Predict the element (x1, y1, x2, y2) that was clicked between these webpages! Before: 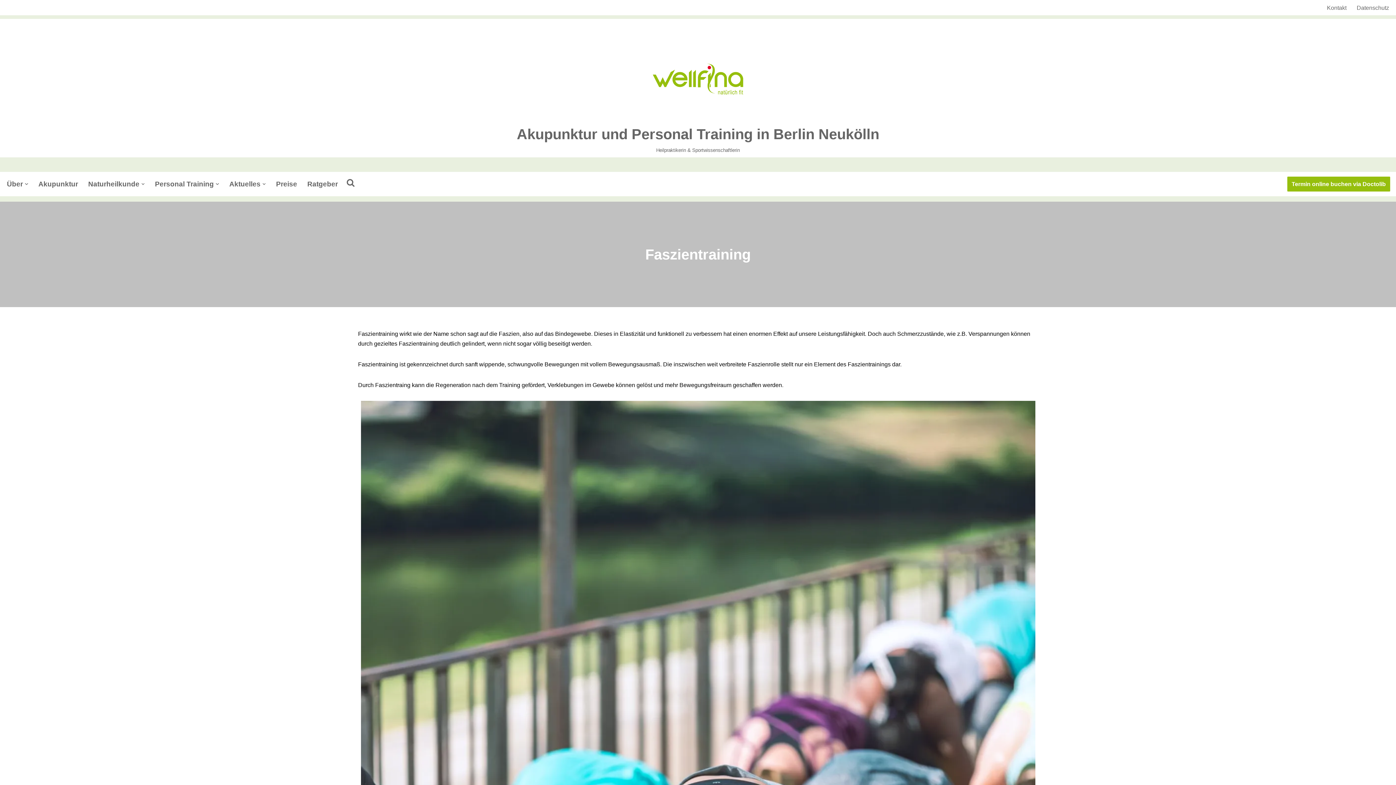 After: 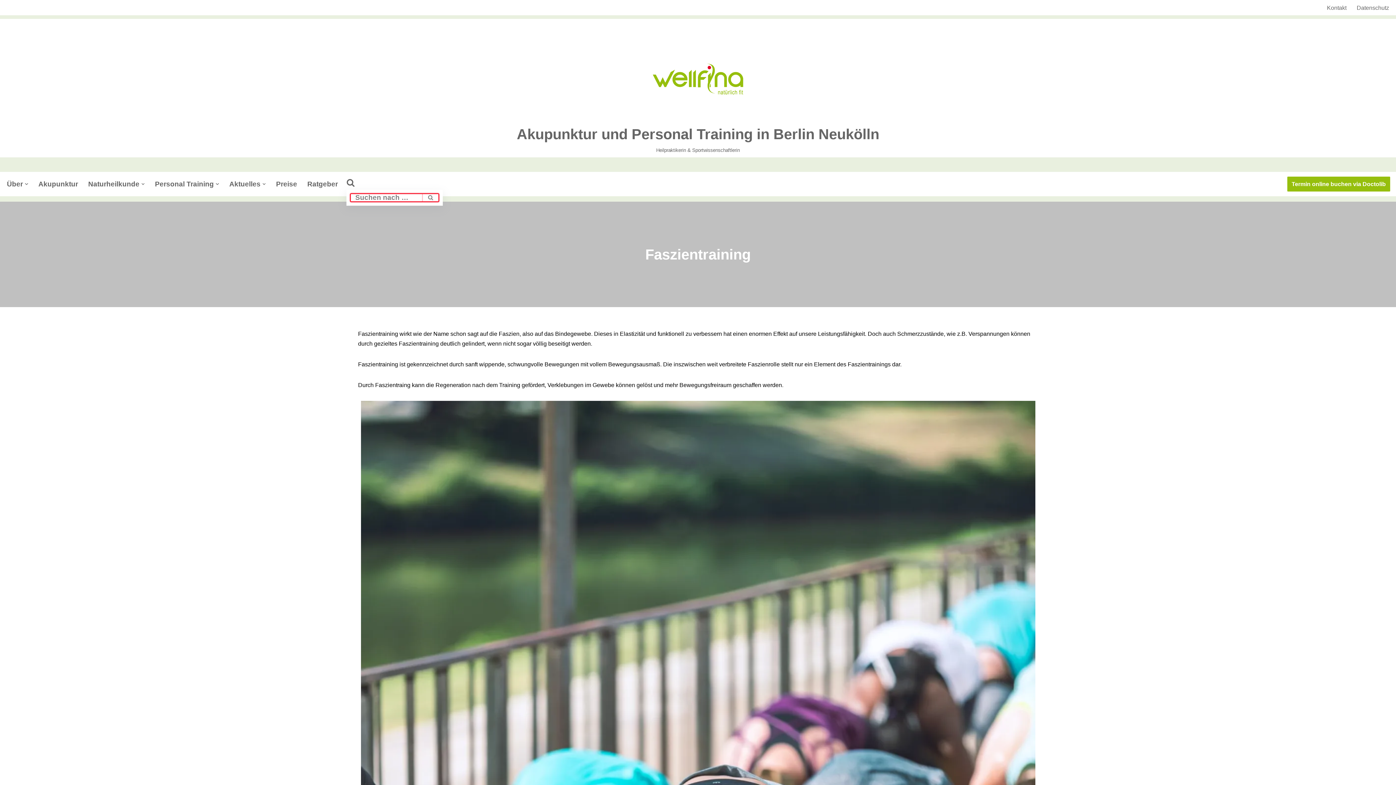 Action: bbox: (346, 178, 355, 186)